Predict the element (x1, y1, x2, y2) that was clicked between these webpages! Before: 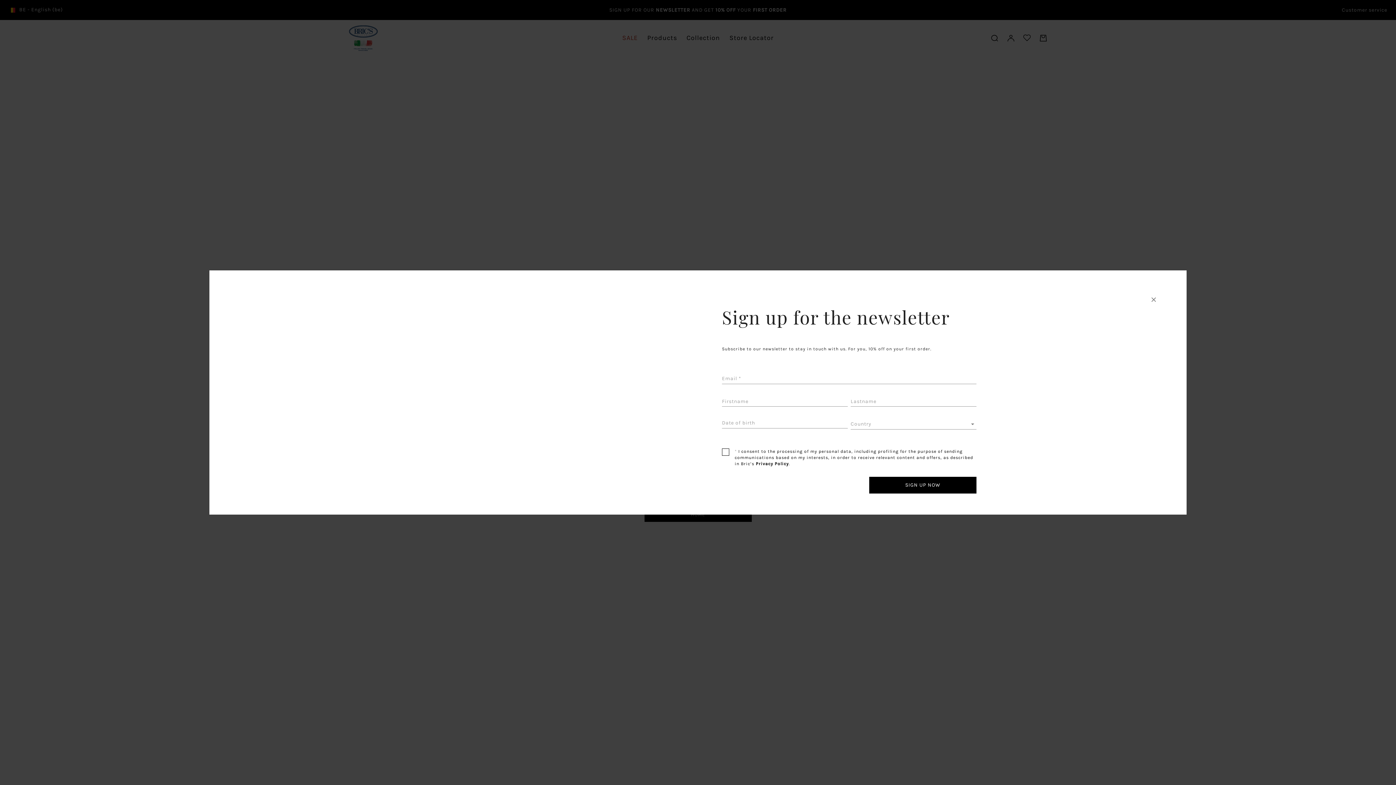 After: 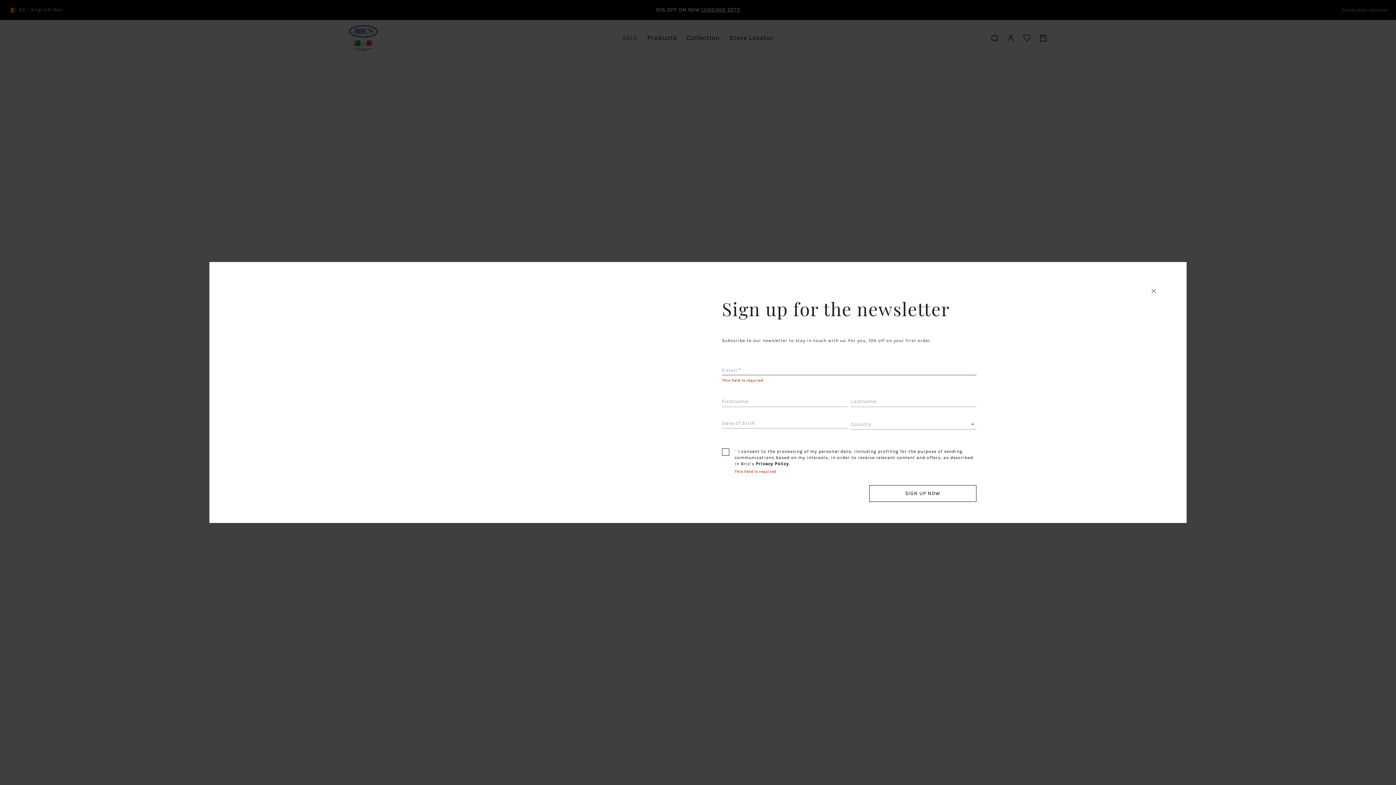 Action: label: SIGN UP NOW bbox: (869, 477, 976, 493)